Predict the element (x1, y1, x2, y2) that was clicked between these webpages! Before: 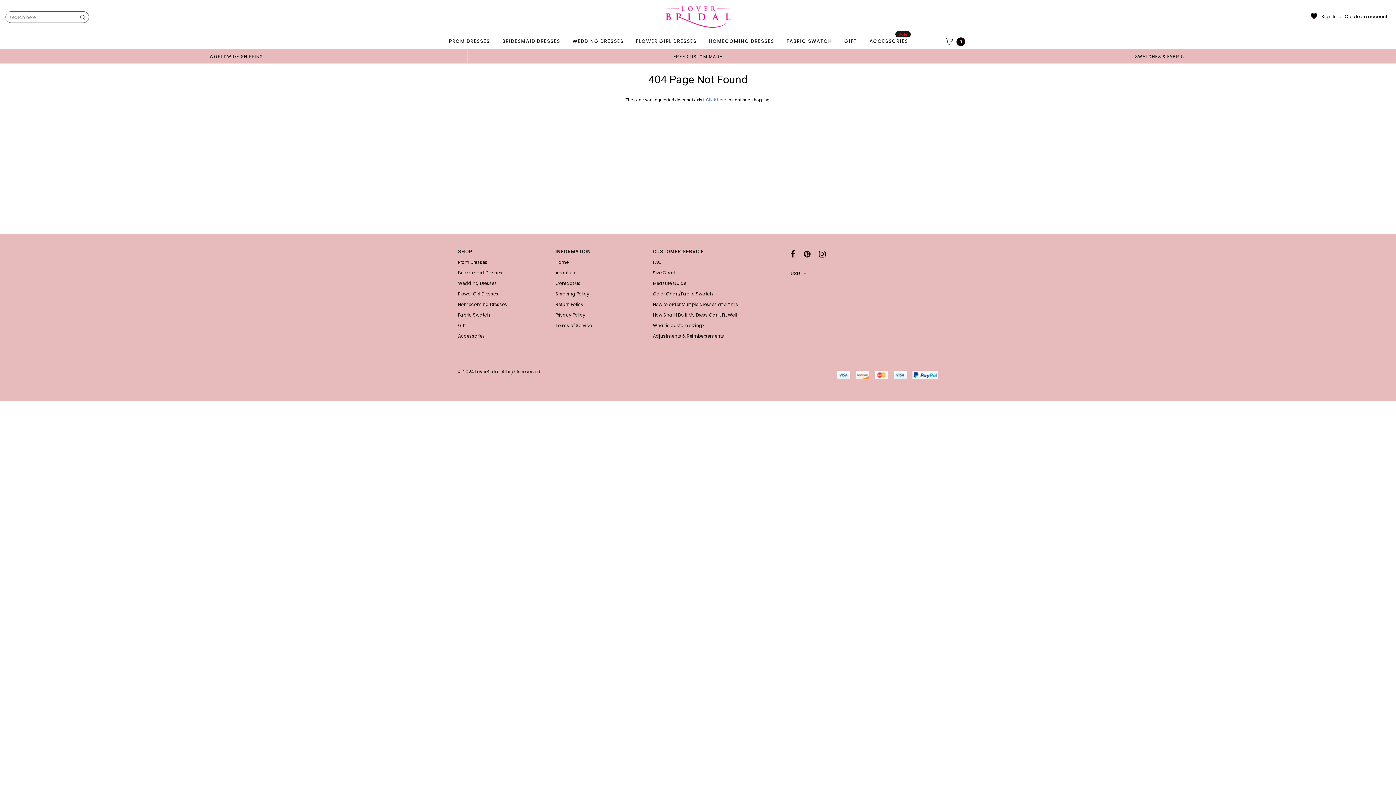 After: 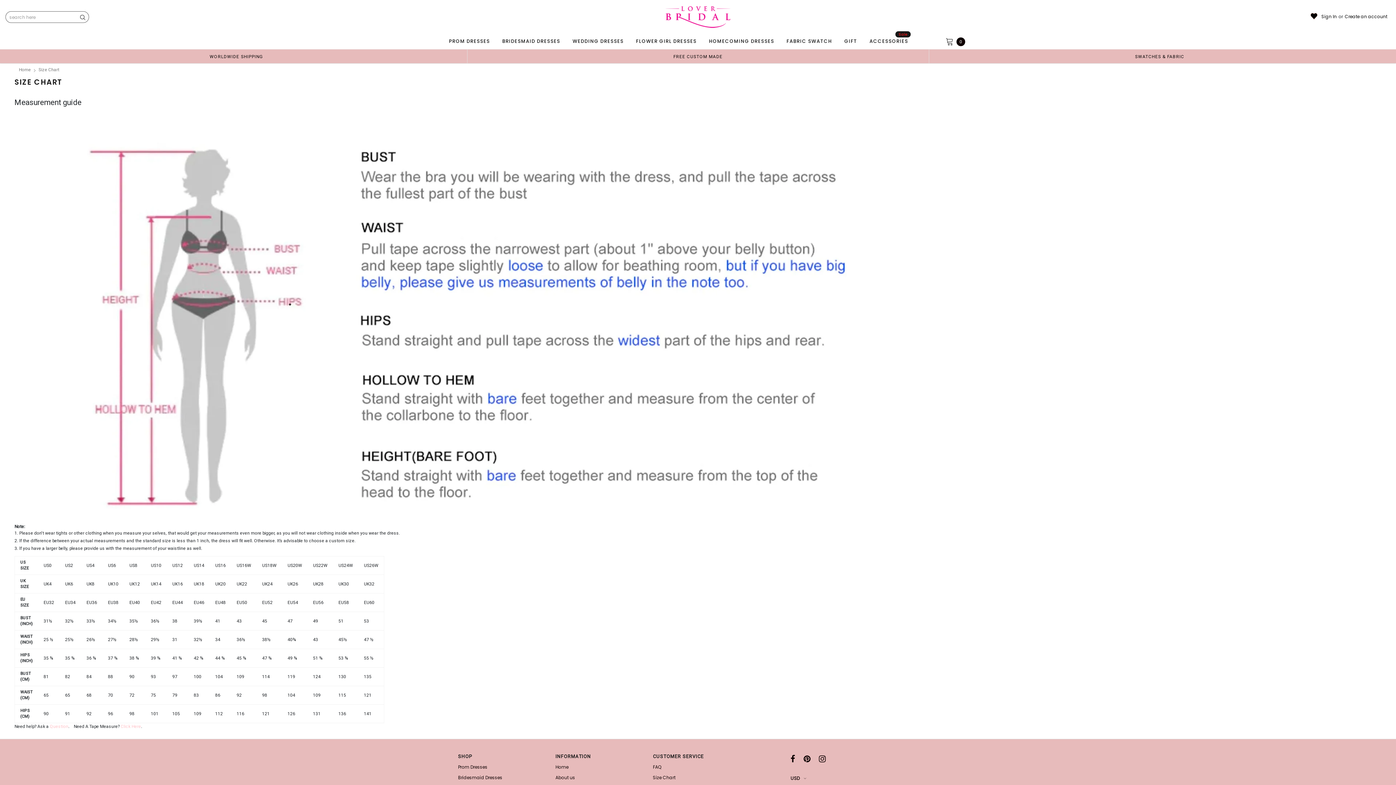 Action: bbox: (653, 268, 743, 277) label: Size Chart